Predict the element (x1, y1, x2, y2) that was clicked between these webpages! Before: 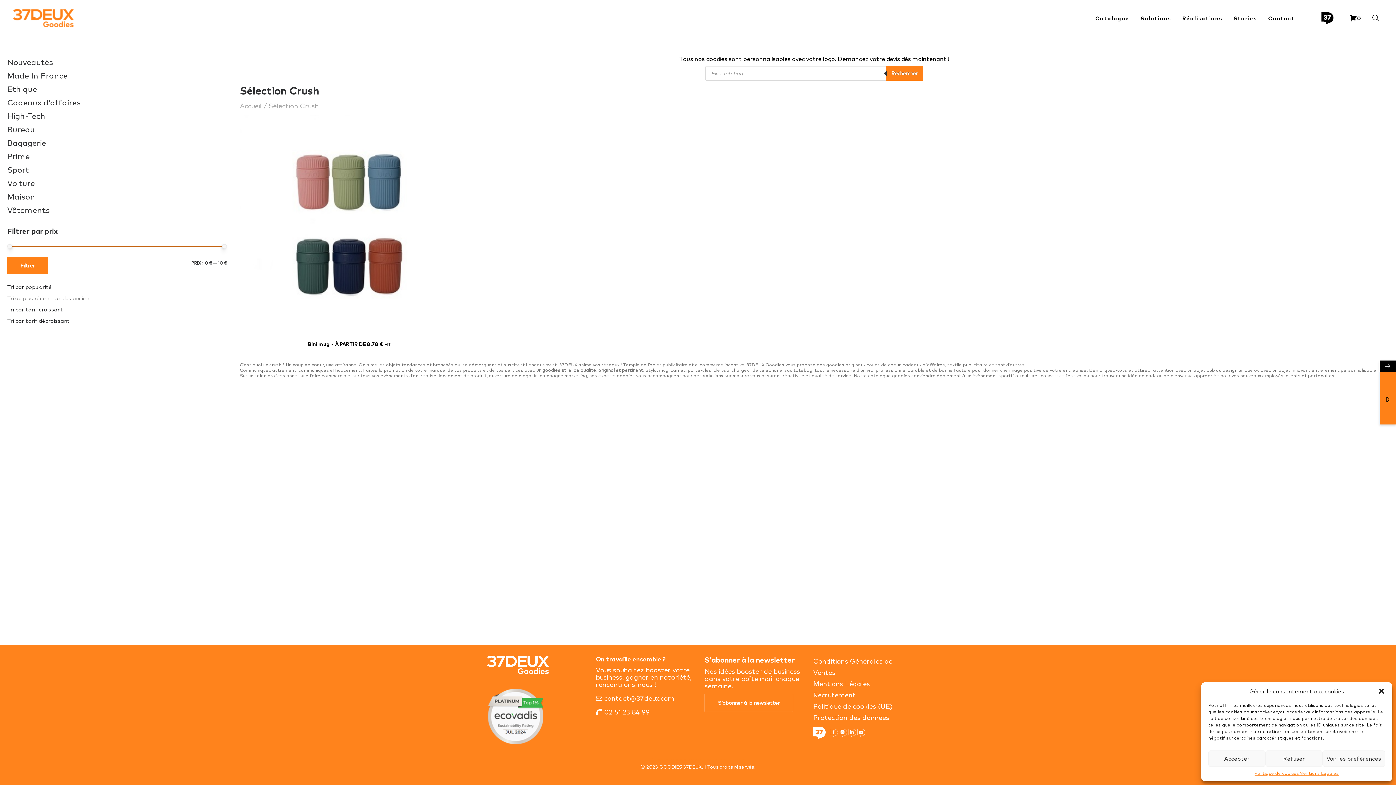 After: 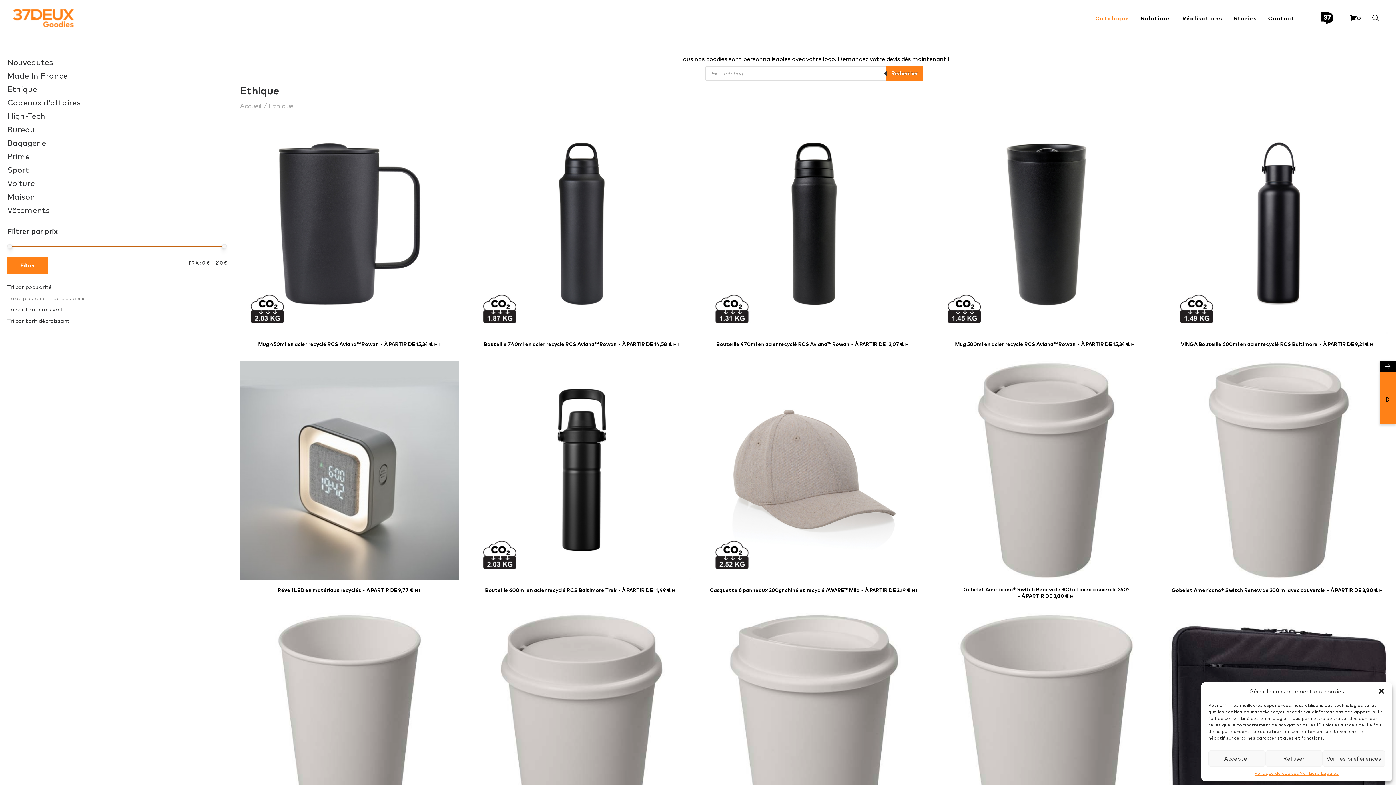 Action: label: Ethique bbox: (7, 84, 37, 93)